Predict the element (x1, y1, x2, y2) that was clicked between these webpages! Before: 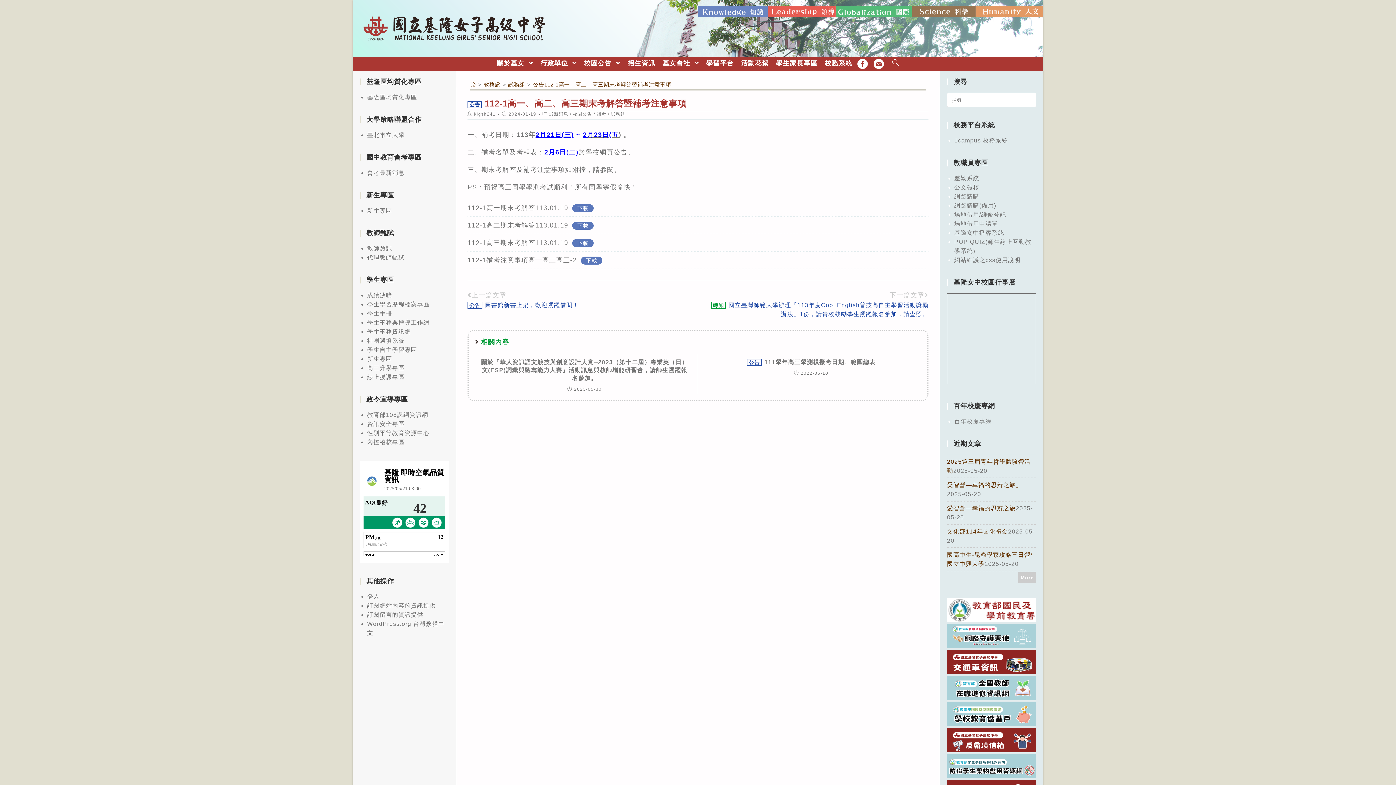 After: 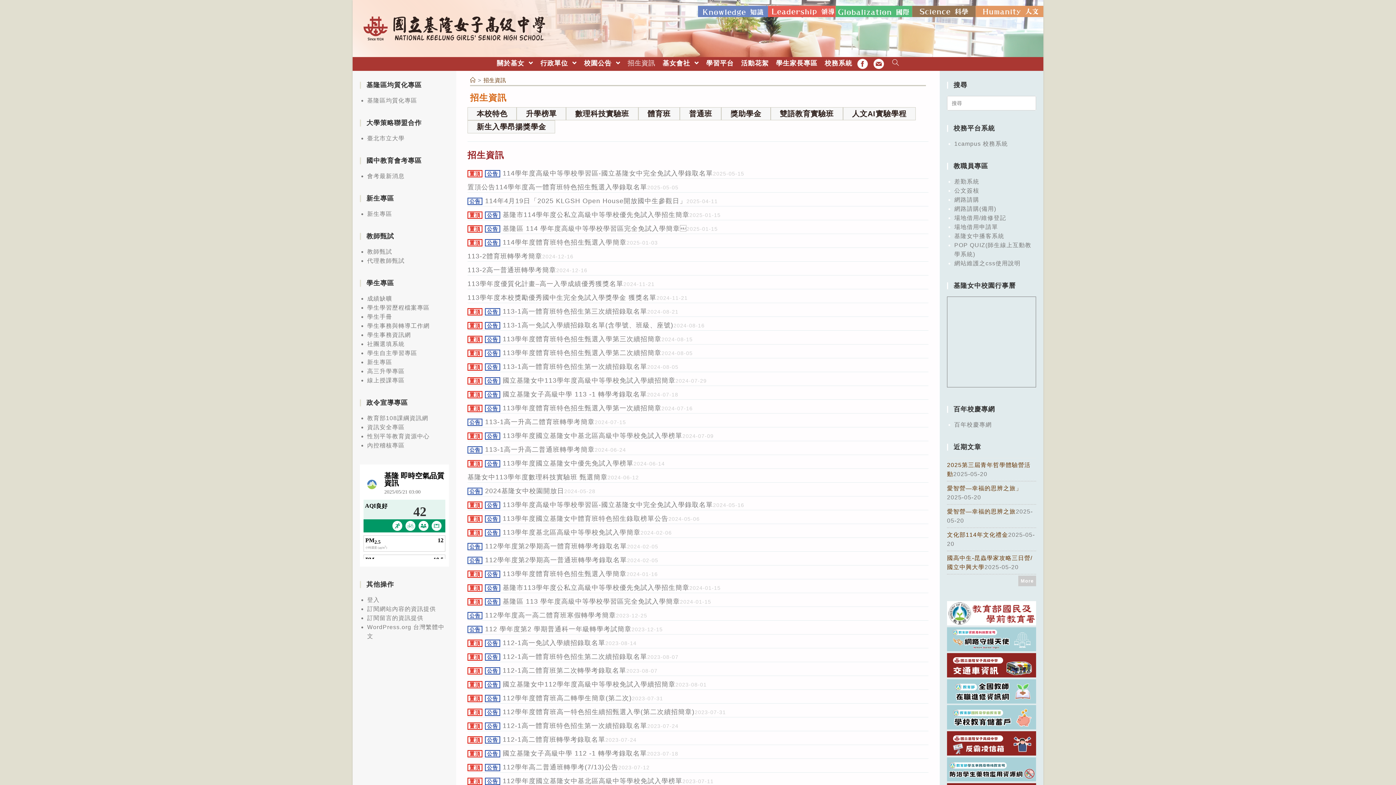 Action: bbox: (624, 57, 659, 69) label: 招生資訊